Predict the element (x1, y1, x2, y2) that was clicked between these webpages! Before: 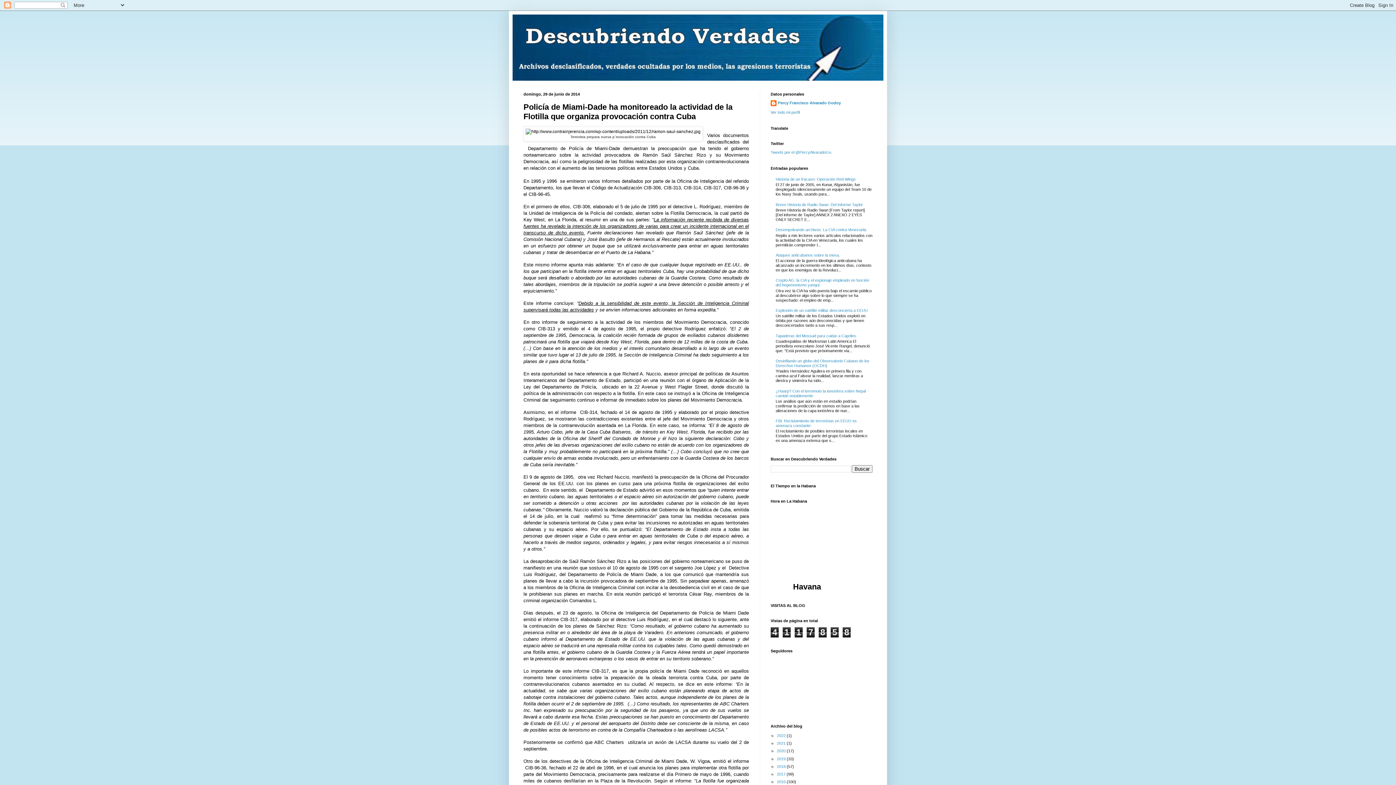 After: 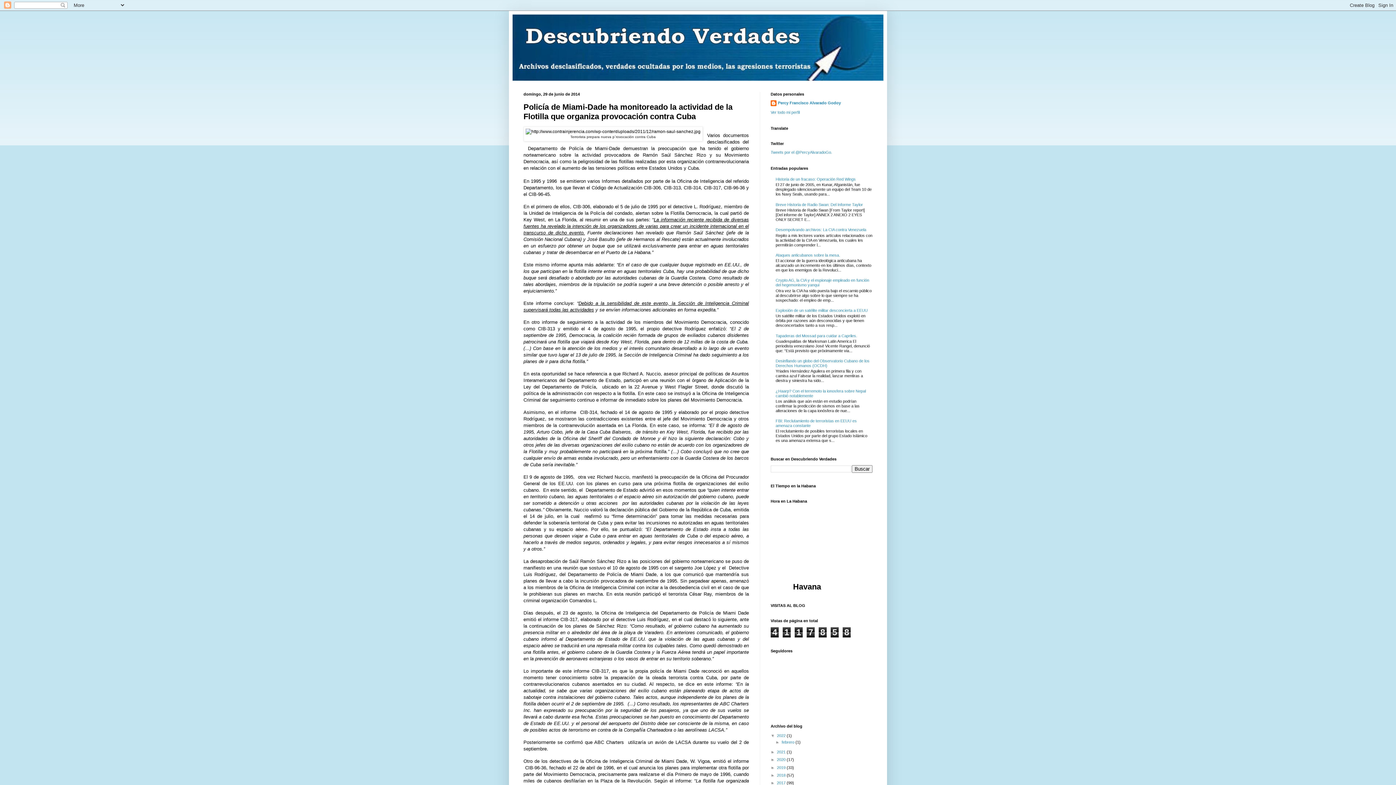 Action: bbox: (770, 733, 777, 738) label: ►  